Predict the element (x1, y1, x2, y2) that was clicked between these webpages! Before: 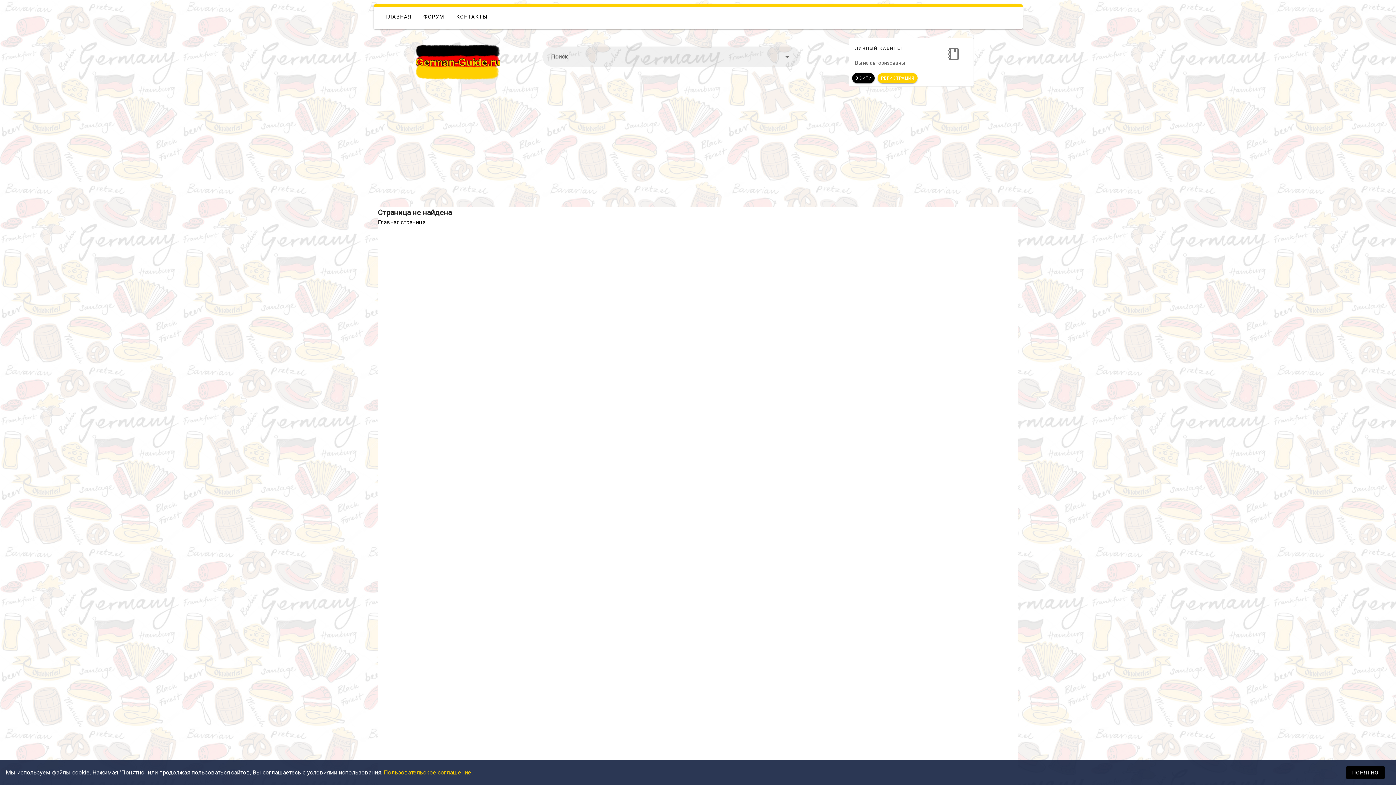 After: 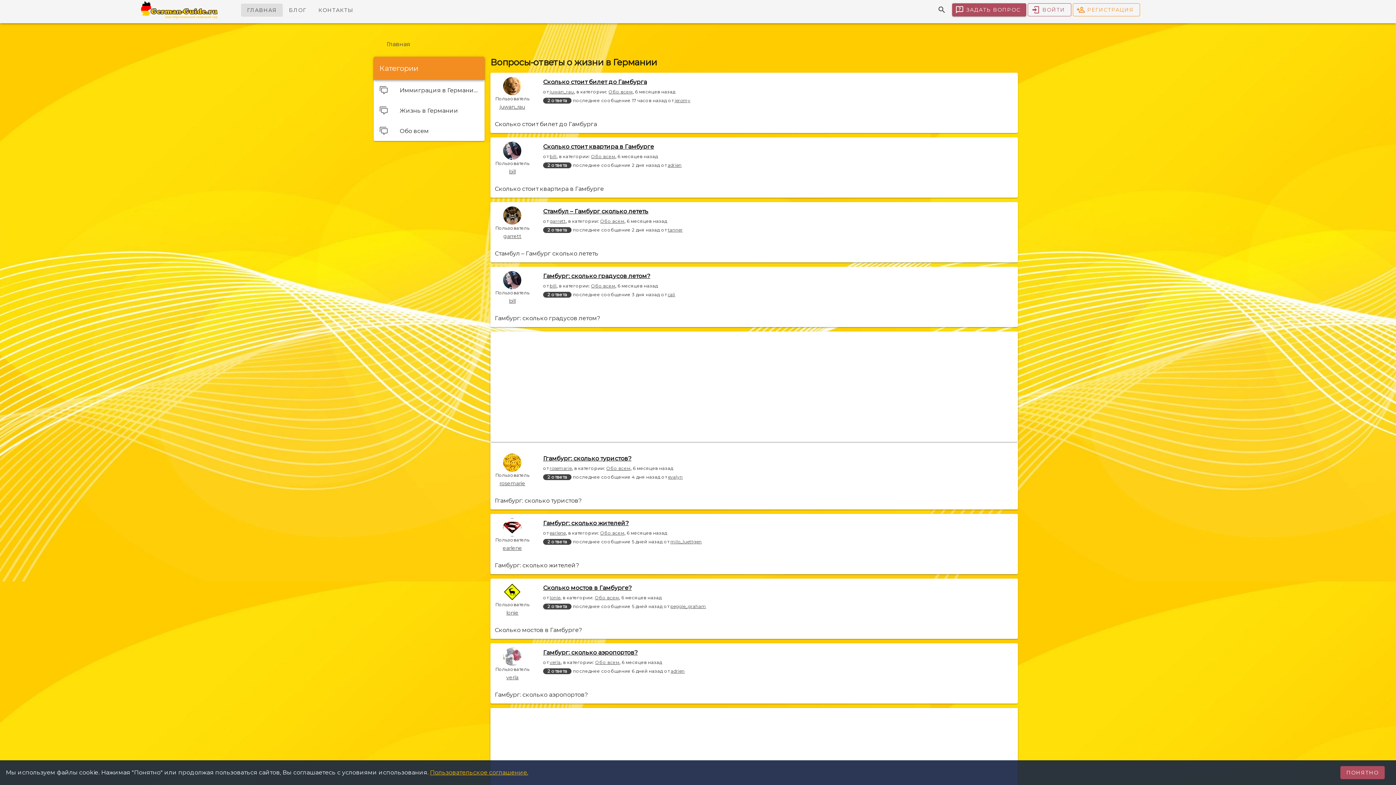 Action: label: ФОРУМ bbox: (417, 10, 450, 23)